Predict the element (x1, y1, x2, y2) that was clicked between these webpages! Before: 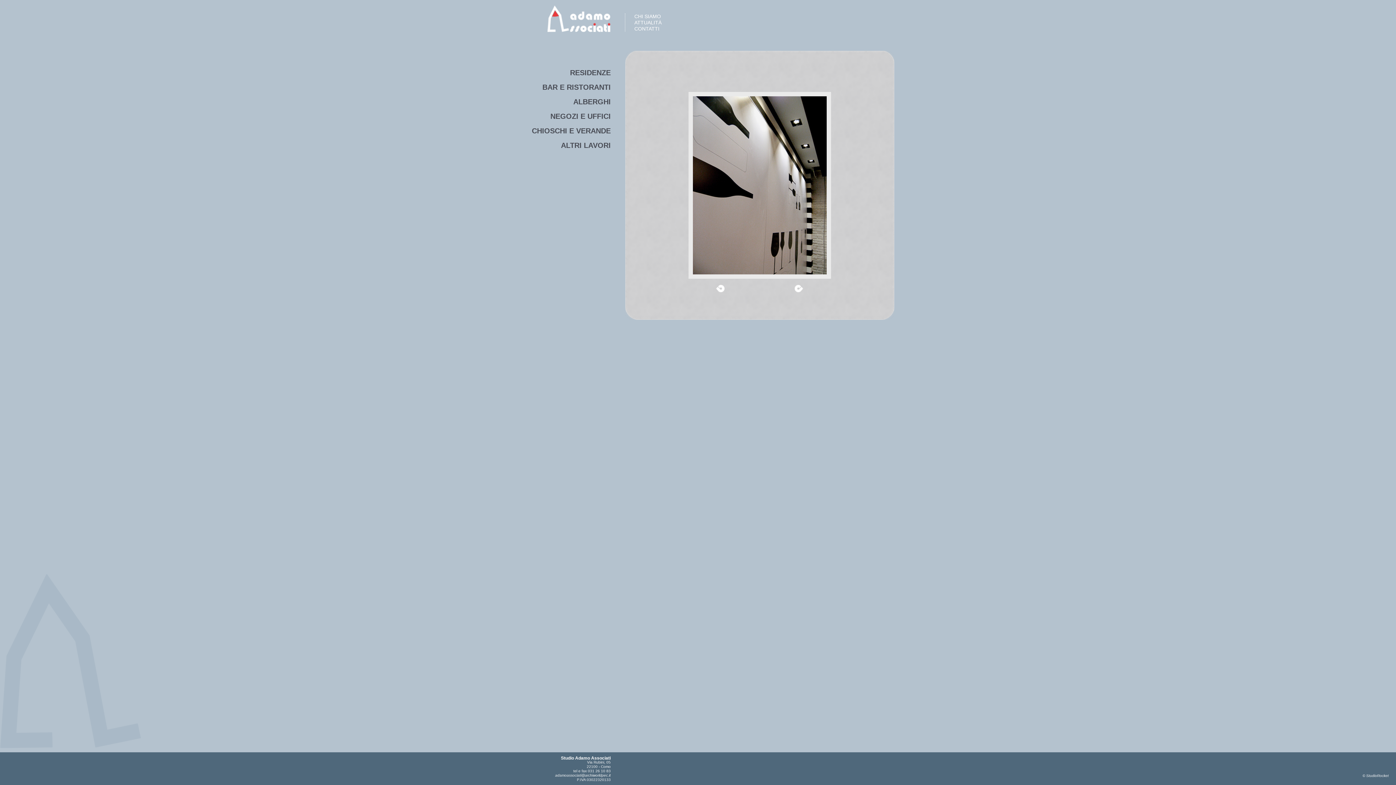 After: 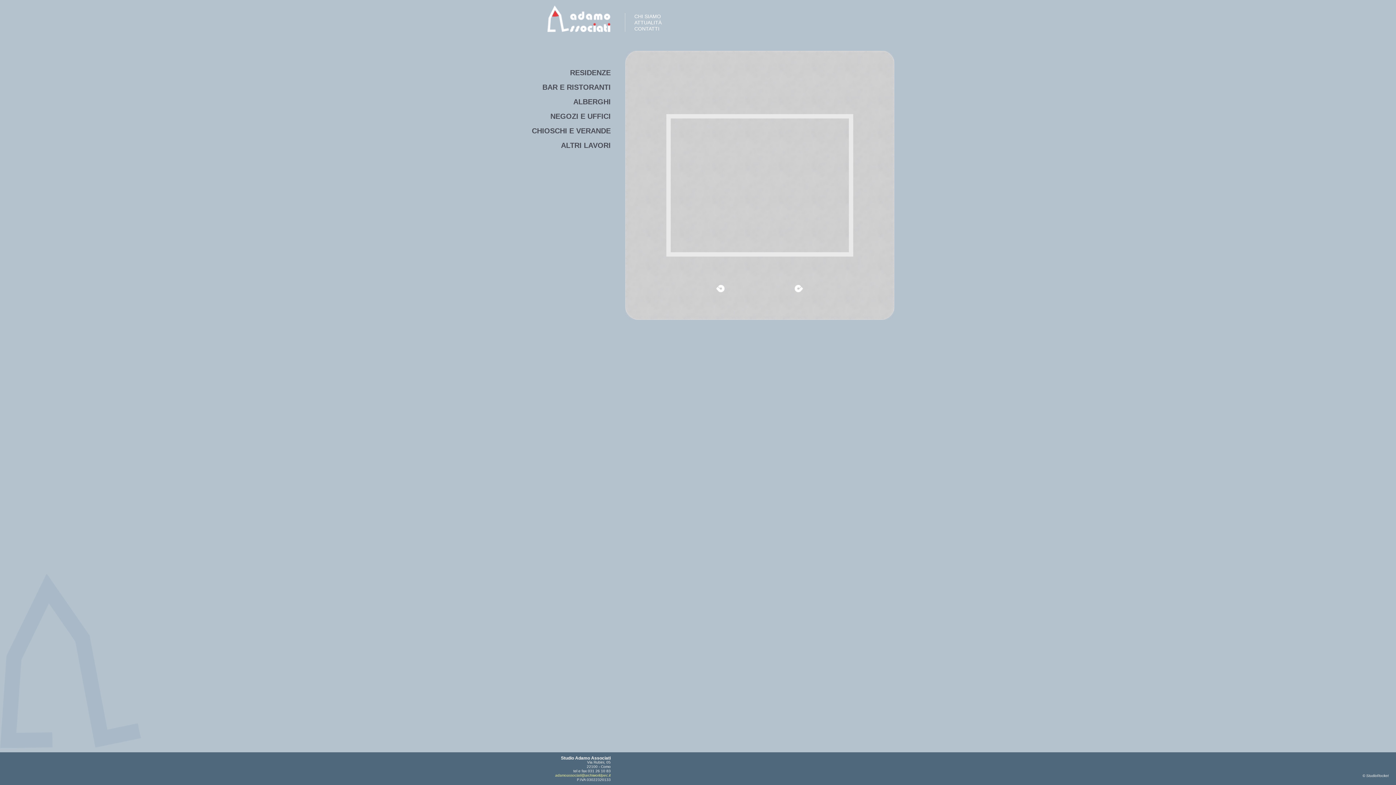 Action: label: adamoassociati@archiworldpec.it bbox: (555, 773, 610, 777)